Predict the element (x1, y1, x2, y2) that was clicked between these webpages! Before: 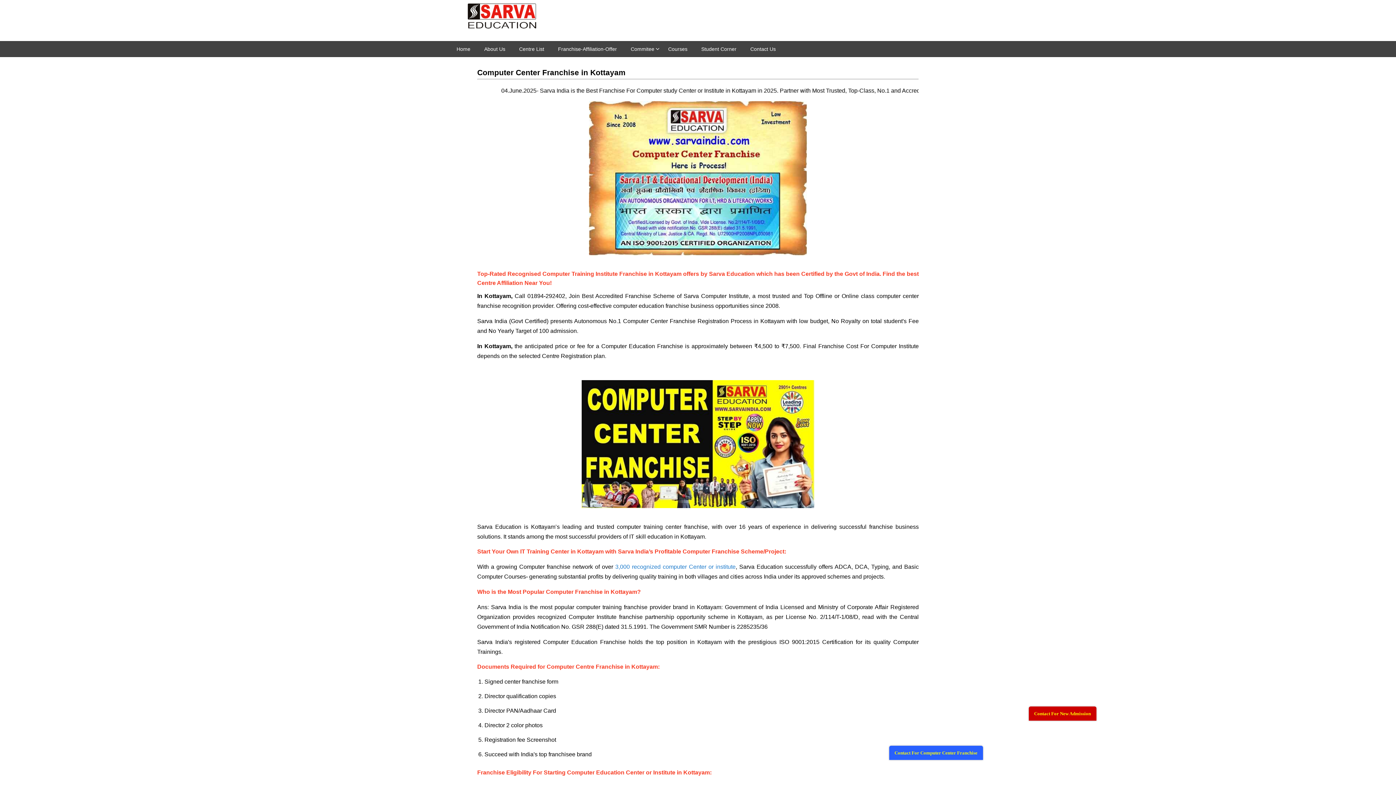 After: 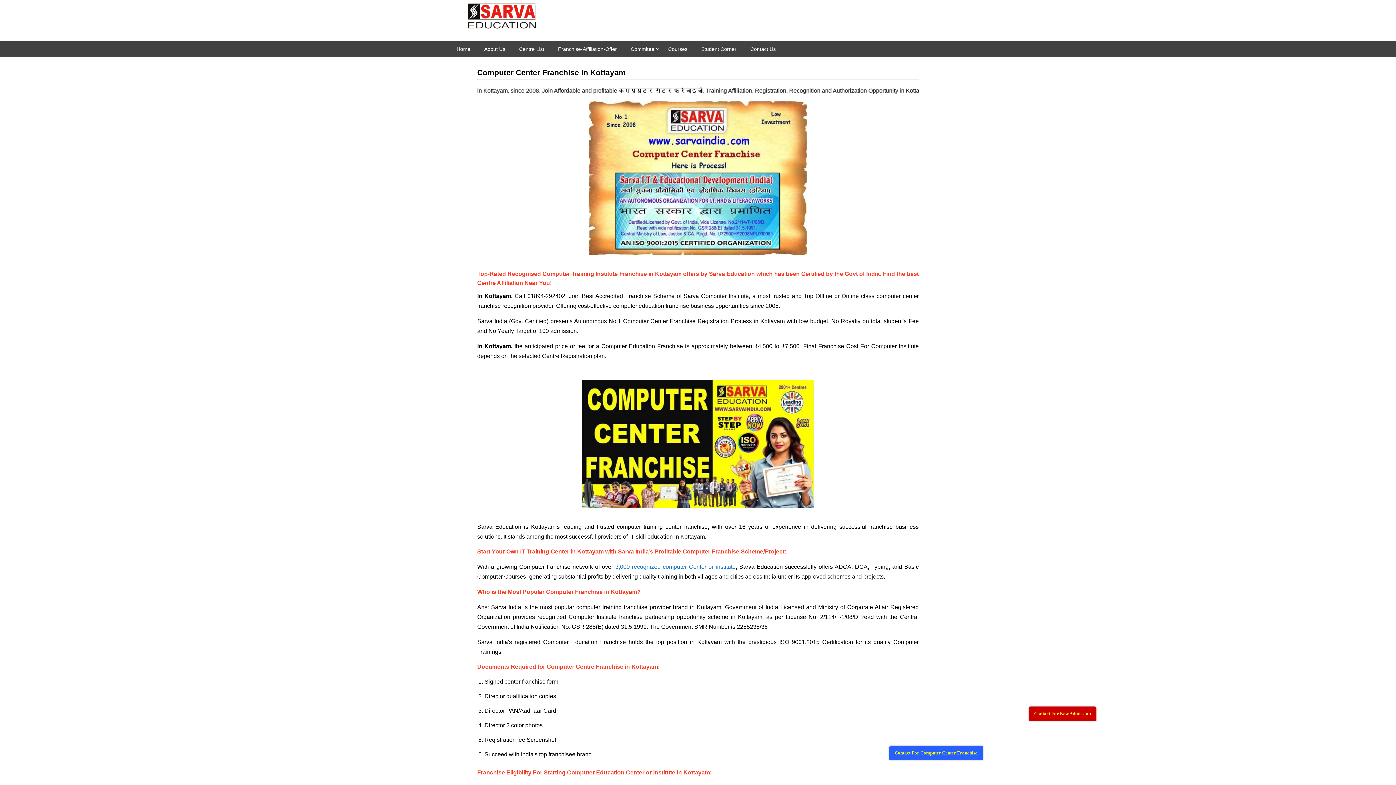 Action: label: Contact For Computer Center Franchise bbox: (889, 746, 983, 760)